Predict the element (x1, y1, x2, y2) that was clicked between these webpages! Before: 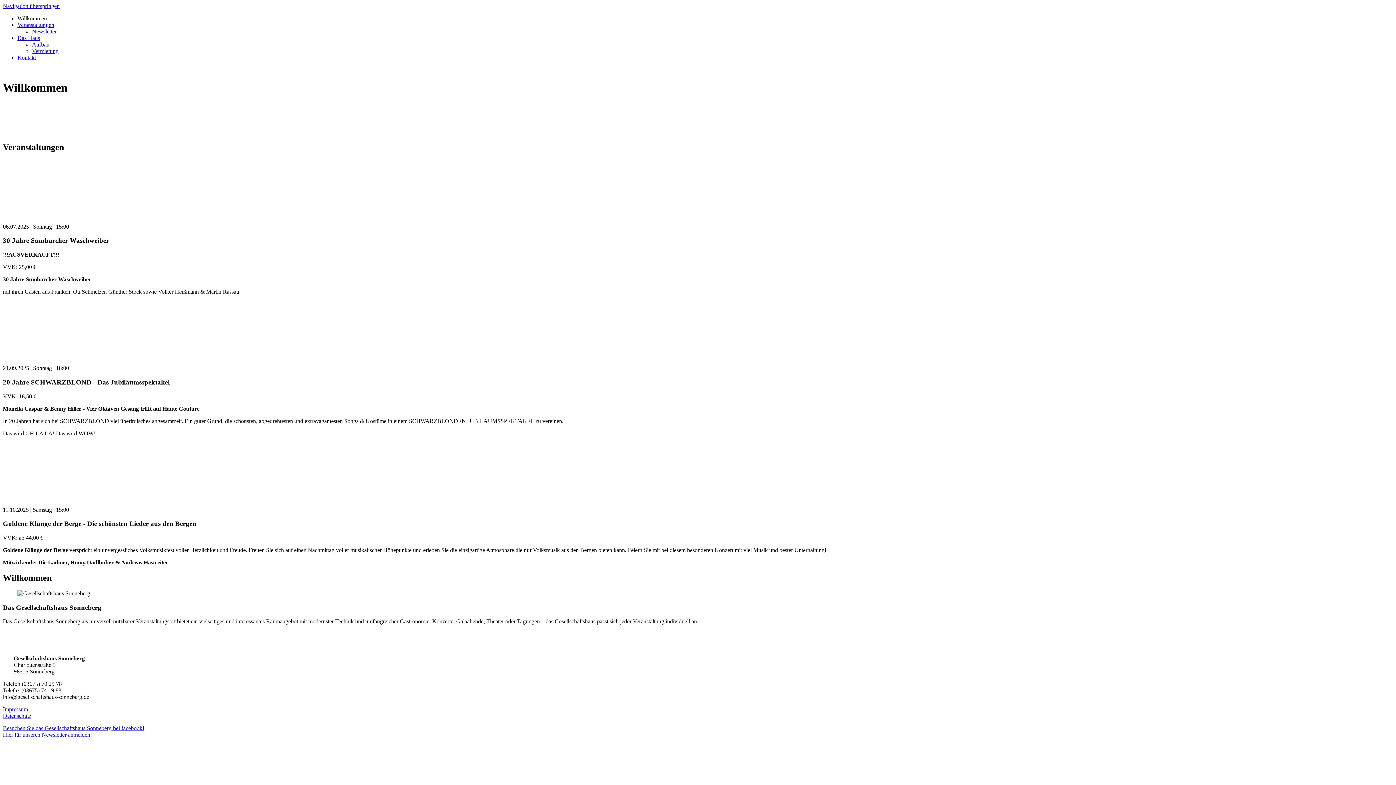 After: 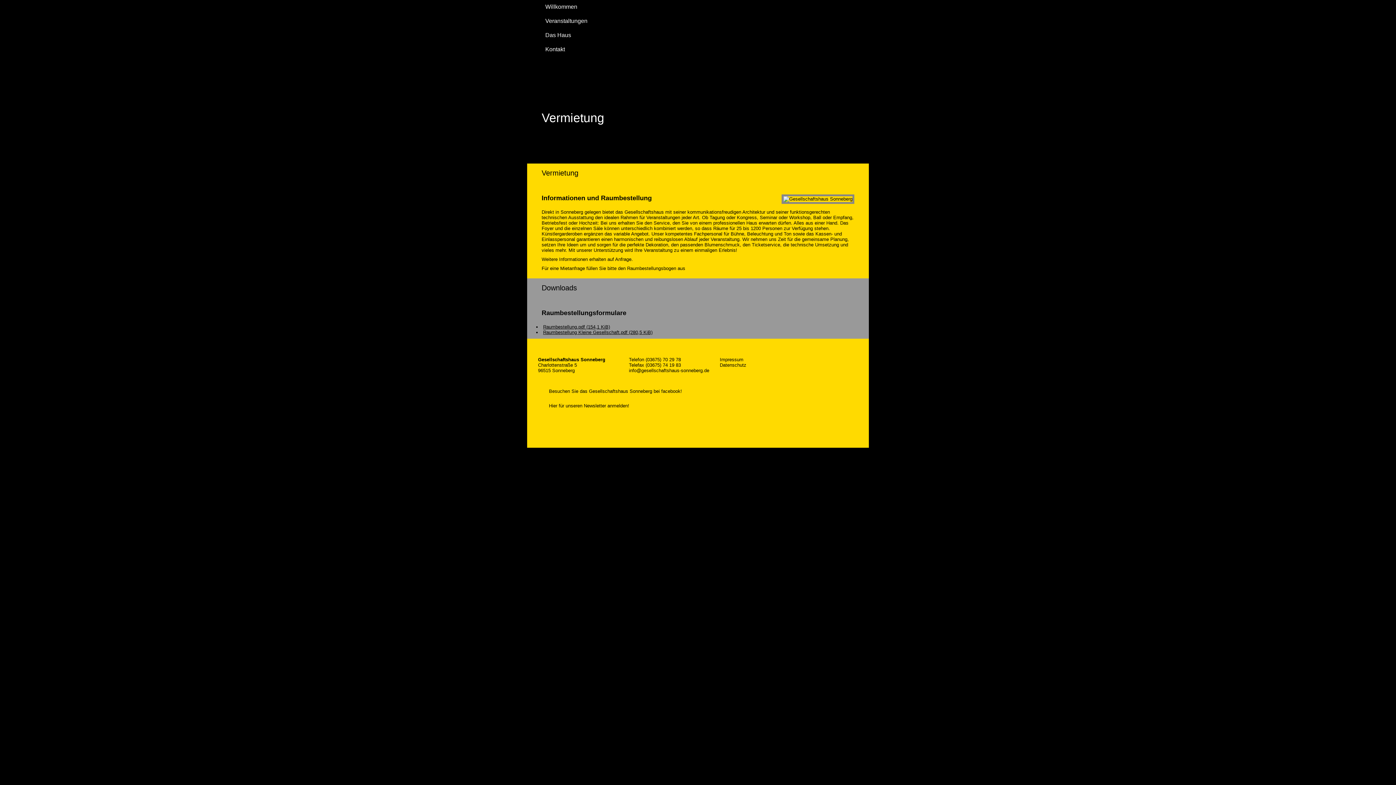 Action: bbox: (32, 48, 58, 54) label: Vermietung